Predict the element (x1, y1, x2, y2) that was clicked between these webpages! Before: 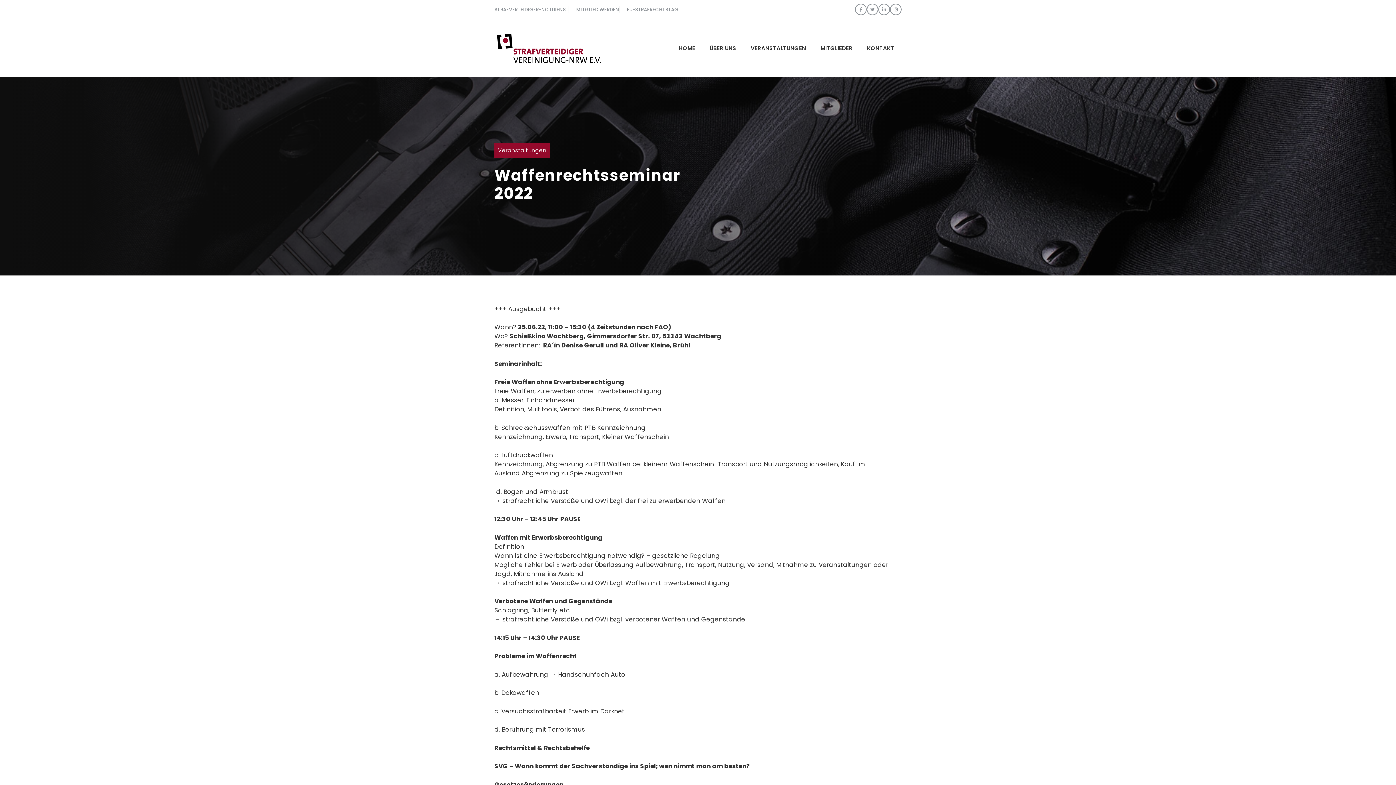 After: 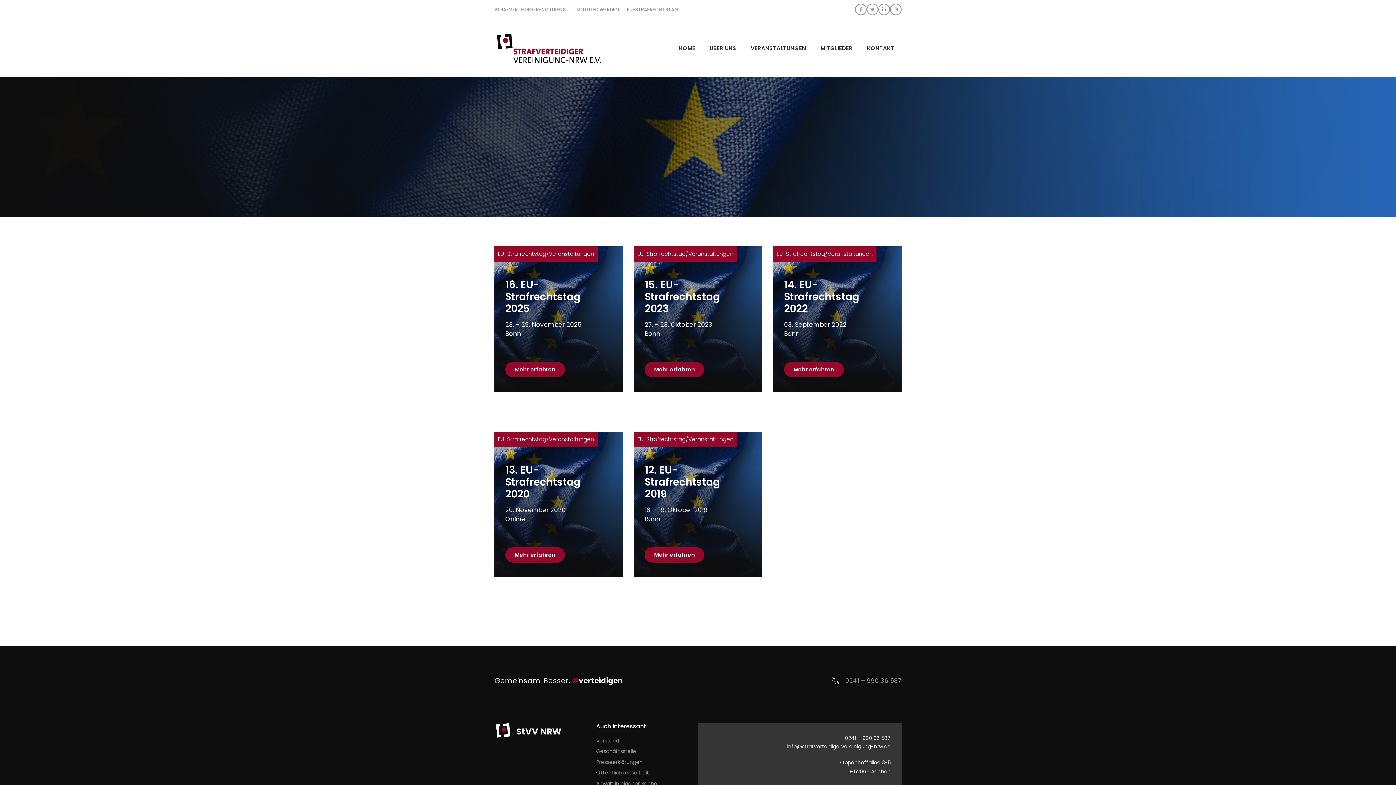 Action: label: EU-STRAFRECHTSTAG bbox: (626, 6, 678, 12)